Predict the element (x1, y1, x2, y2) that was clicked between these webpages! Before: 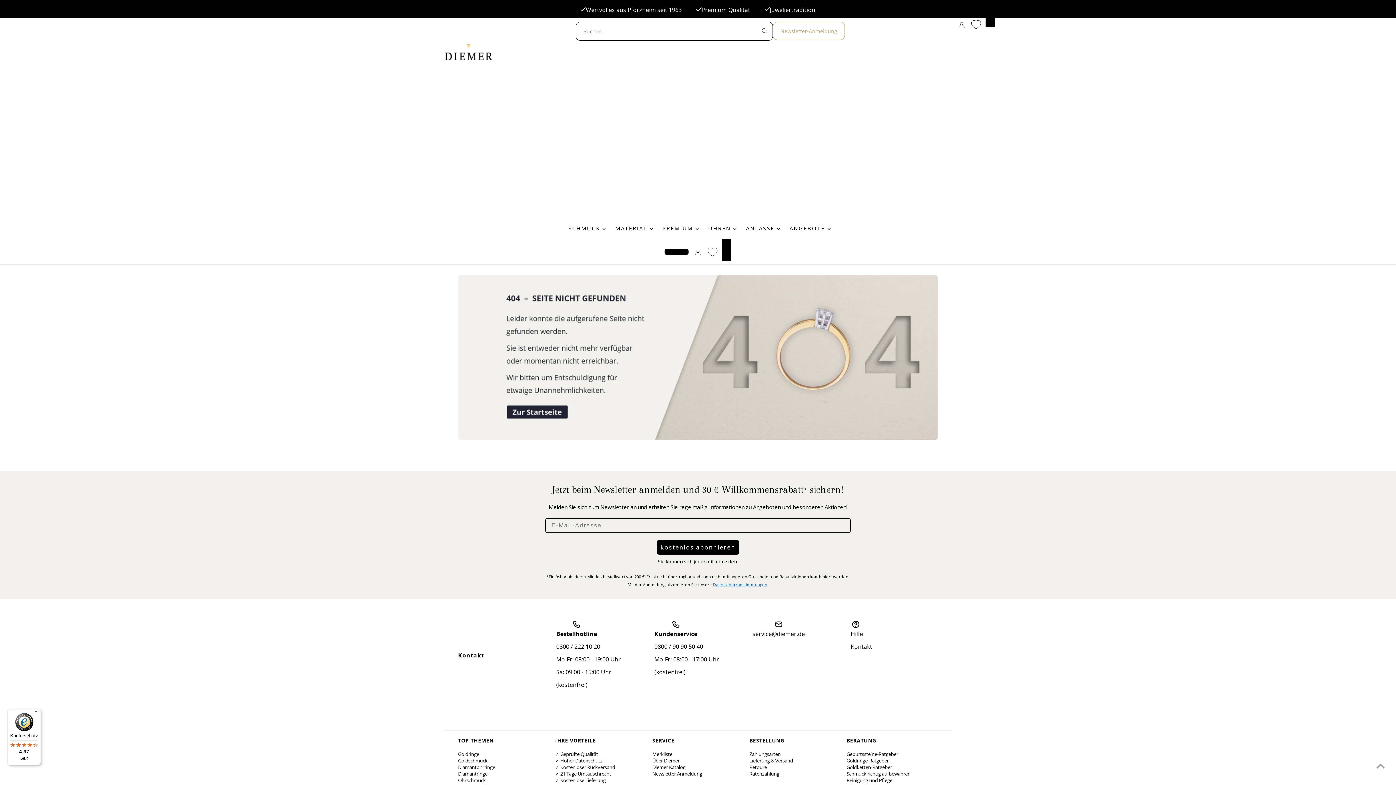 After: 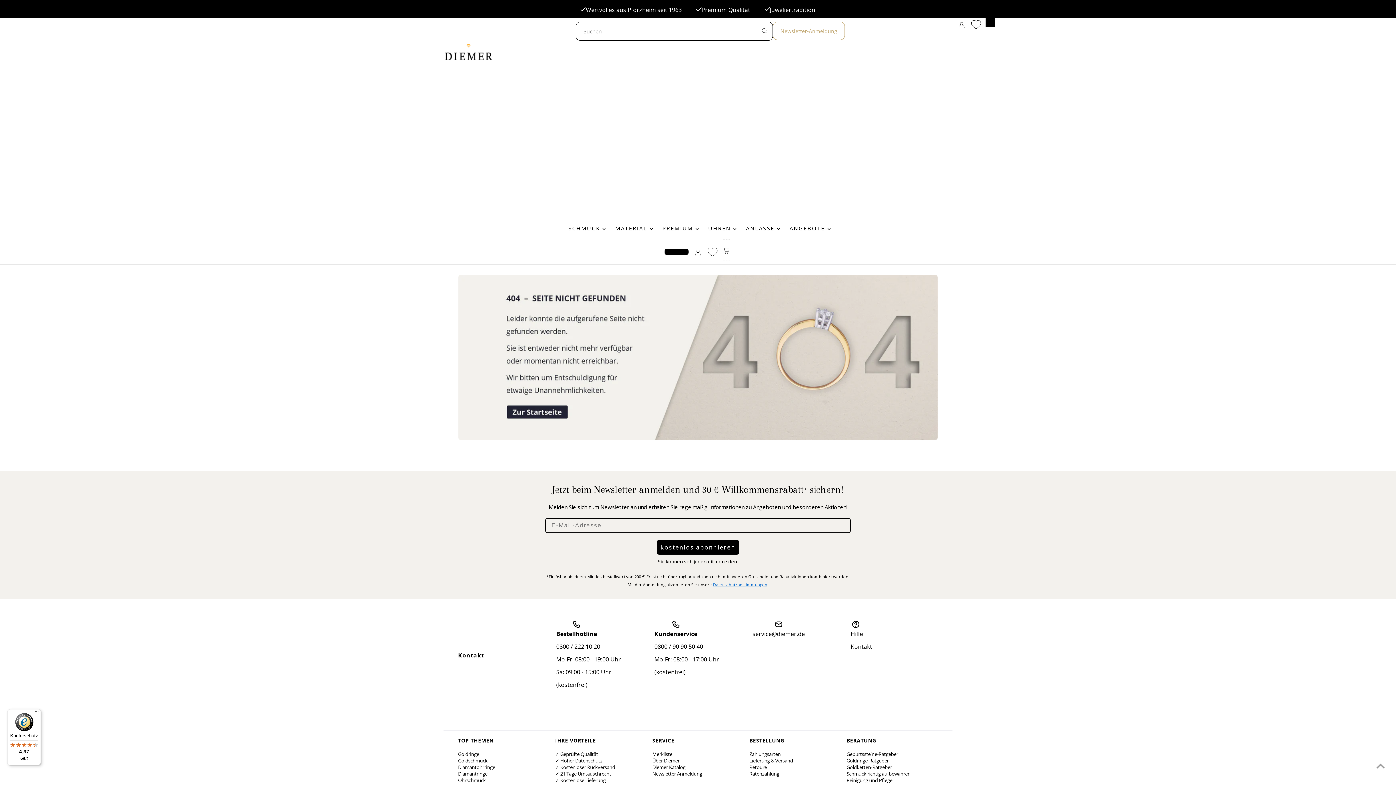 Action: label: Open cart bbox: (722, 239, 731, 260)